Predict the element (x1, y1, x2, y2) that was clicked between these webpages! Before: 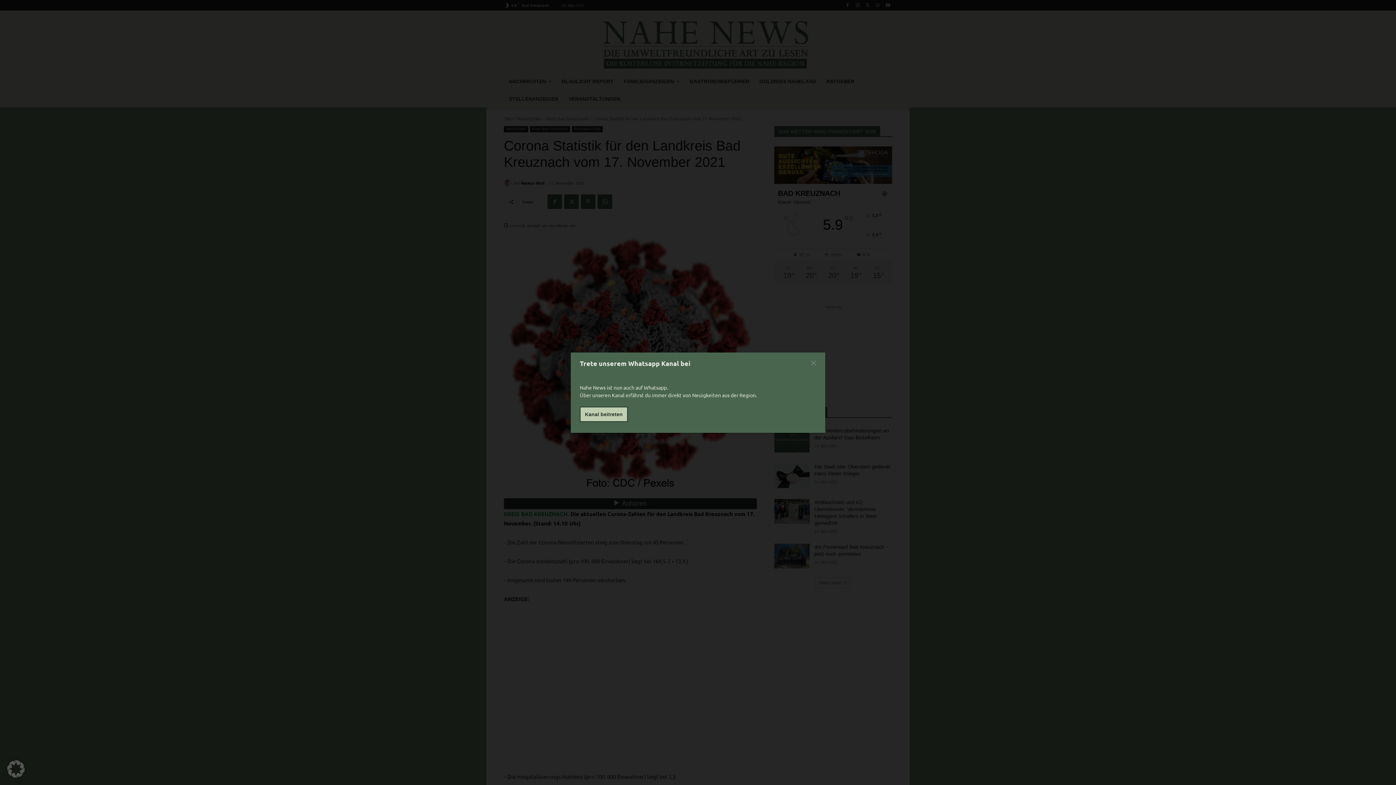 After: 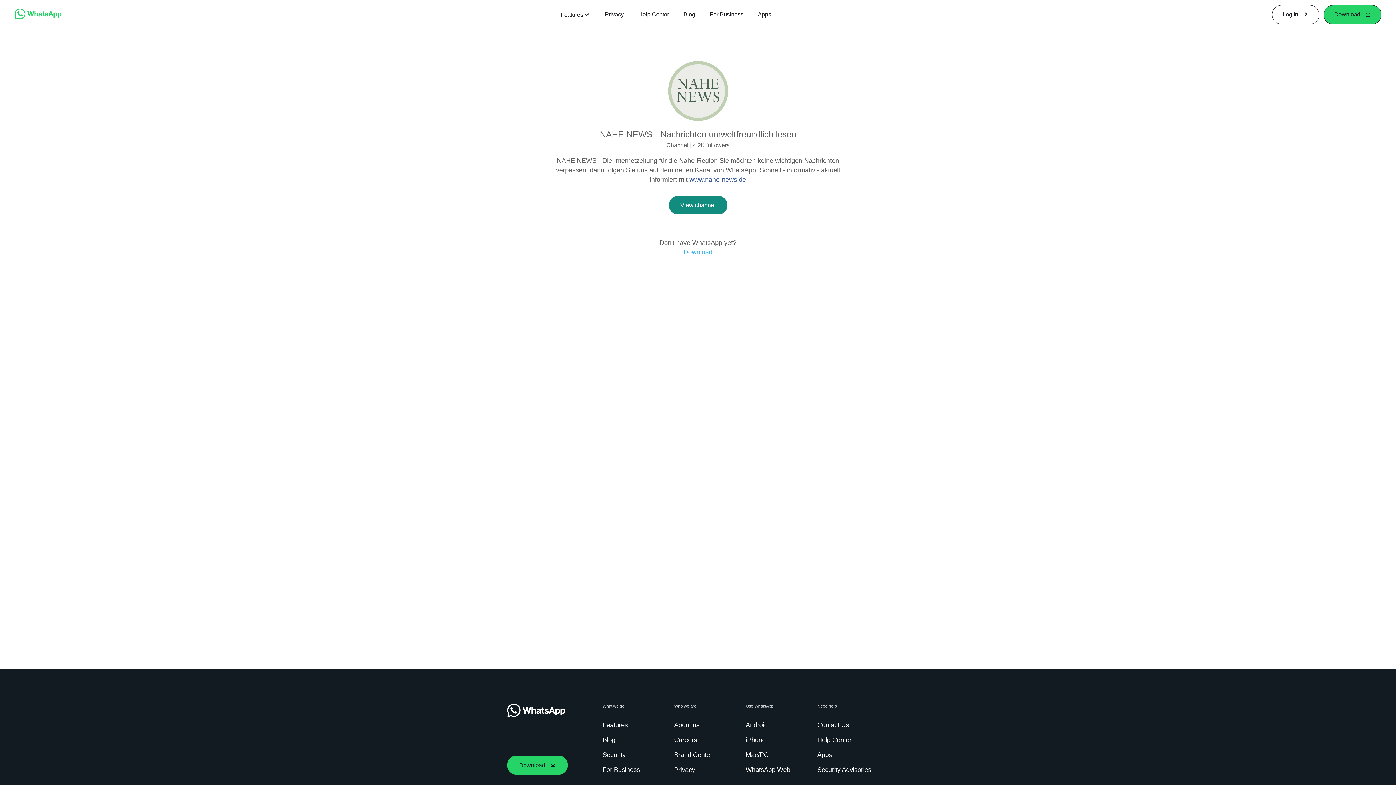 Action: label: Trete unserem Whatsapp Kanal bei bbox: (580, 359, 690, 367)